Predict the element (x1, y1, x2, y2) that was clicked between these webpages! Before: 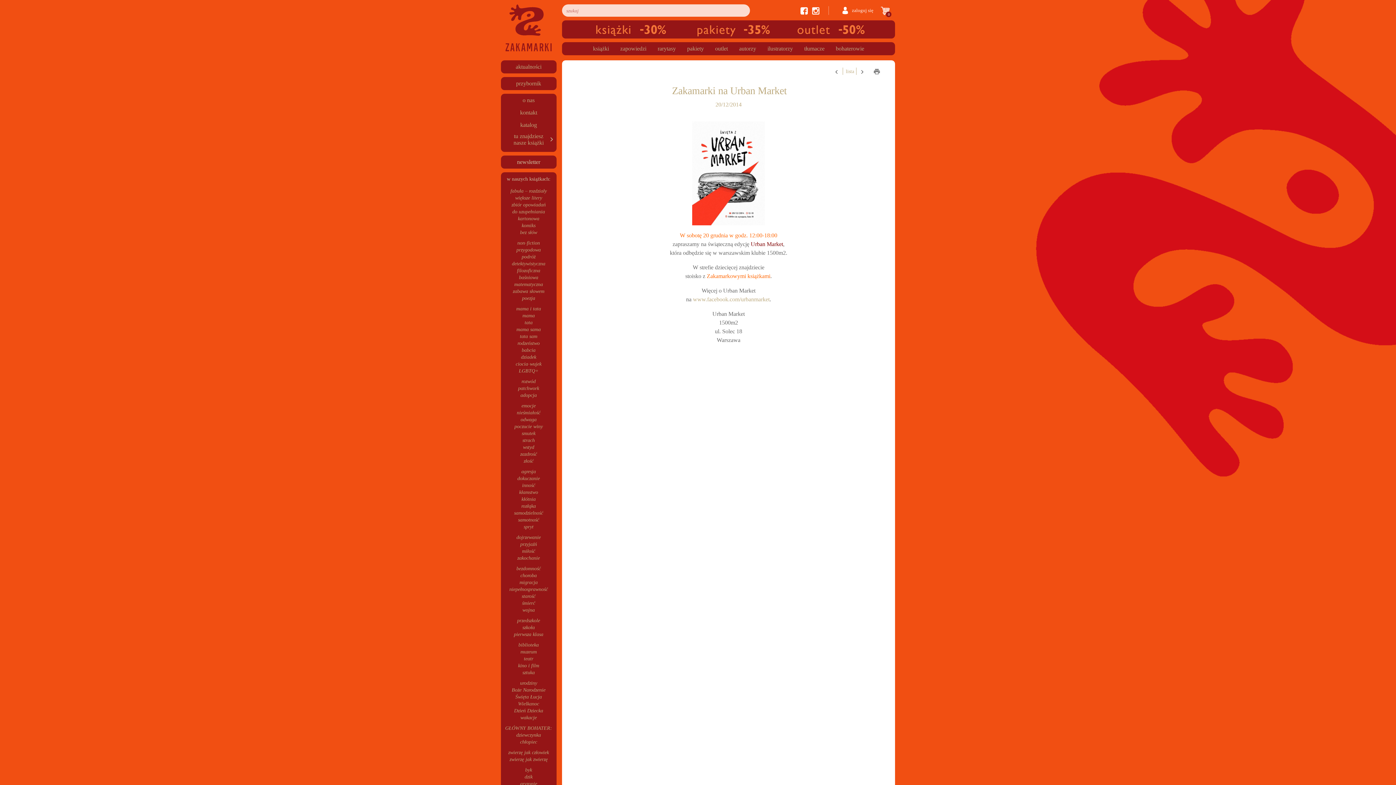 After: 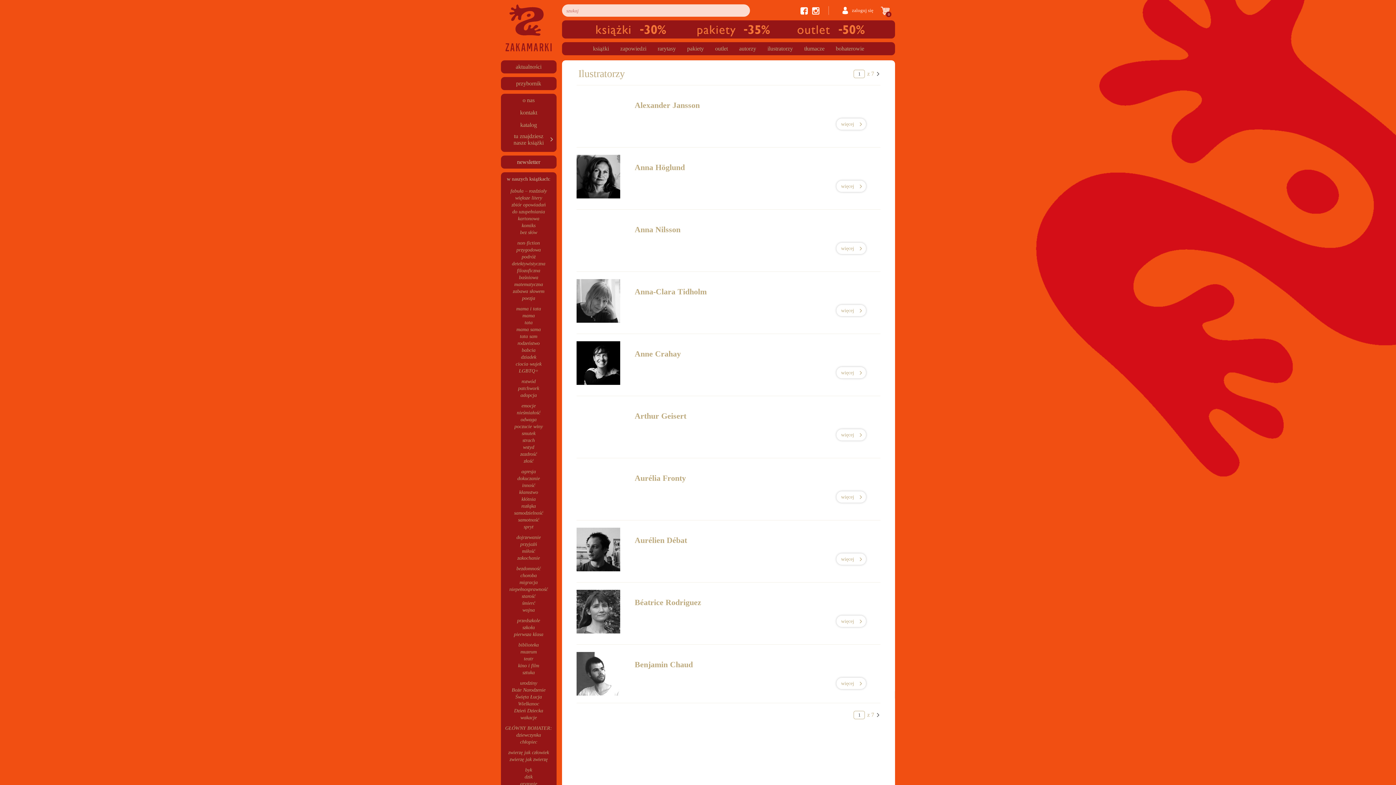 Action: label: ilustratorzy bbox: (767, 44, 793, 52)